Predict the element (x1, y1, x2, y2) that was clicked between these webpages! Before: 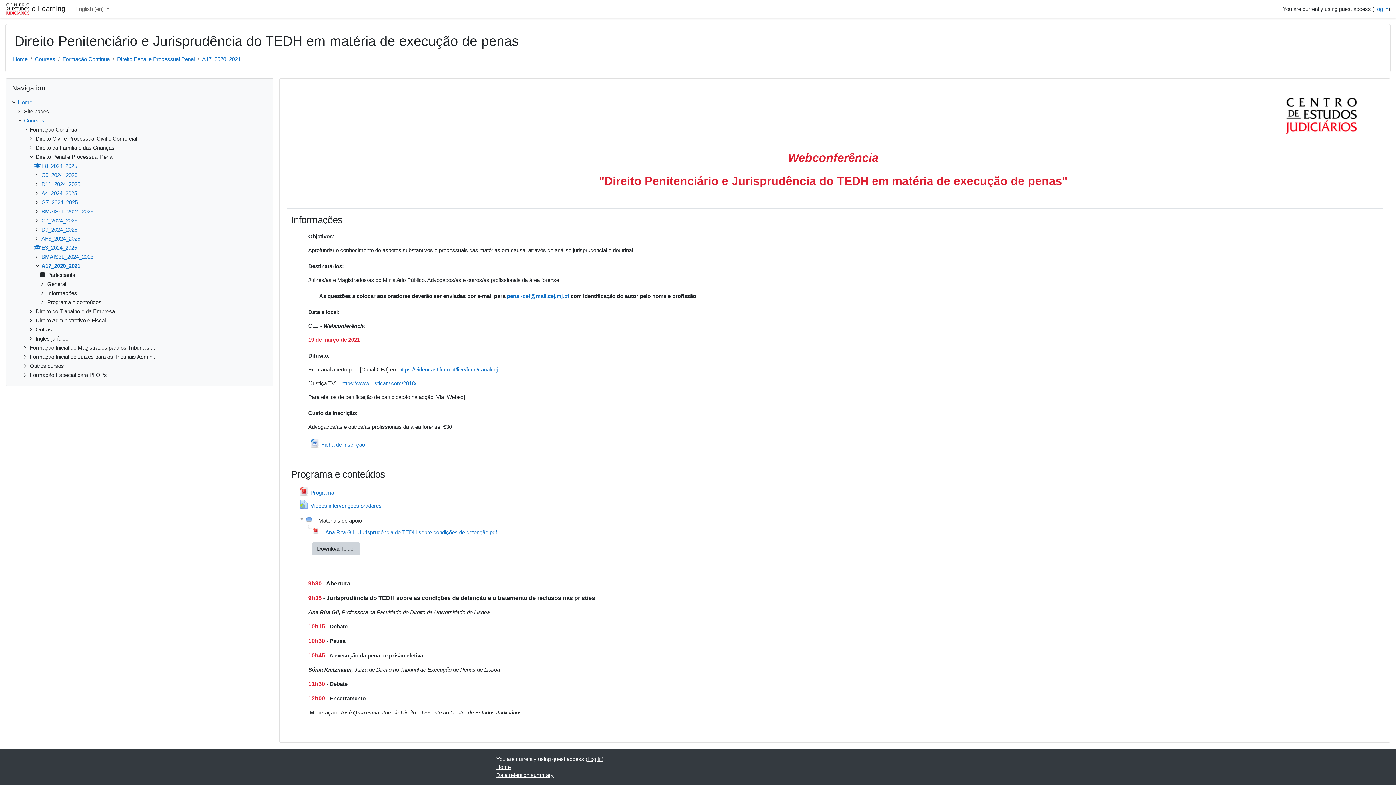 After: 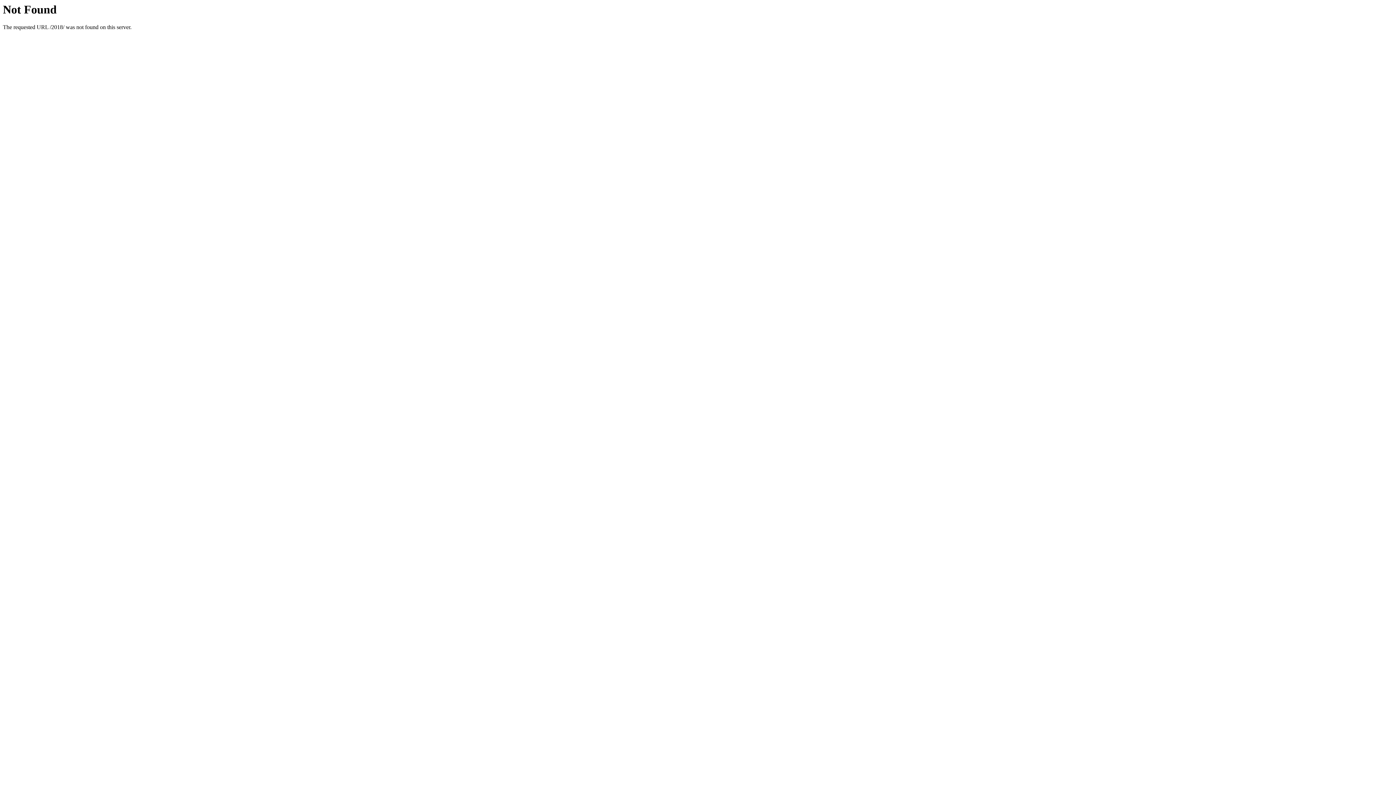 Action: bbox: (341, 380, 416, 386) label: https://www.justicatv.com/2018/